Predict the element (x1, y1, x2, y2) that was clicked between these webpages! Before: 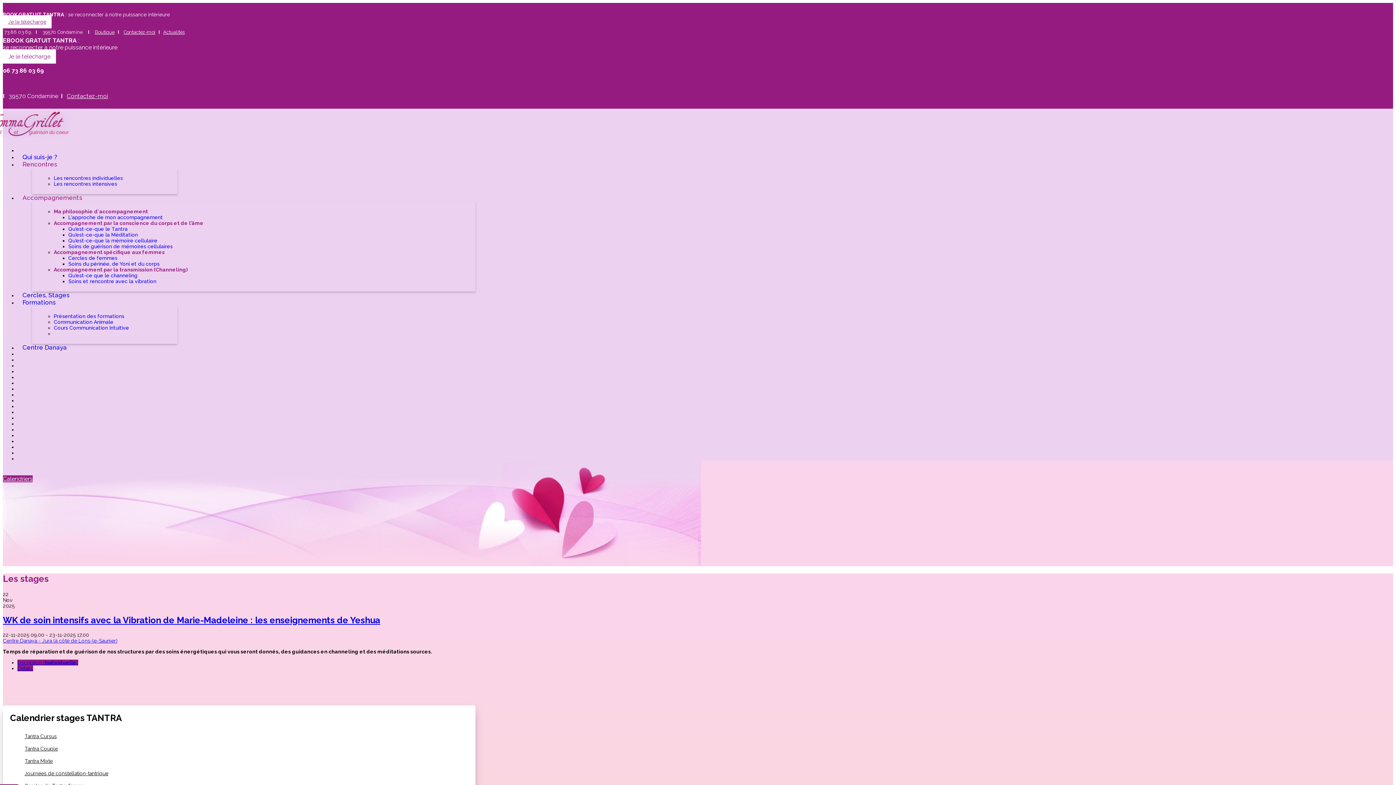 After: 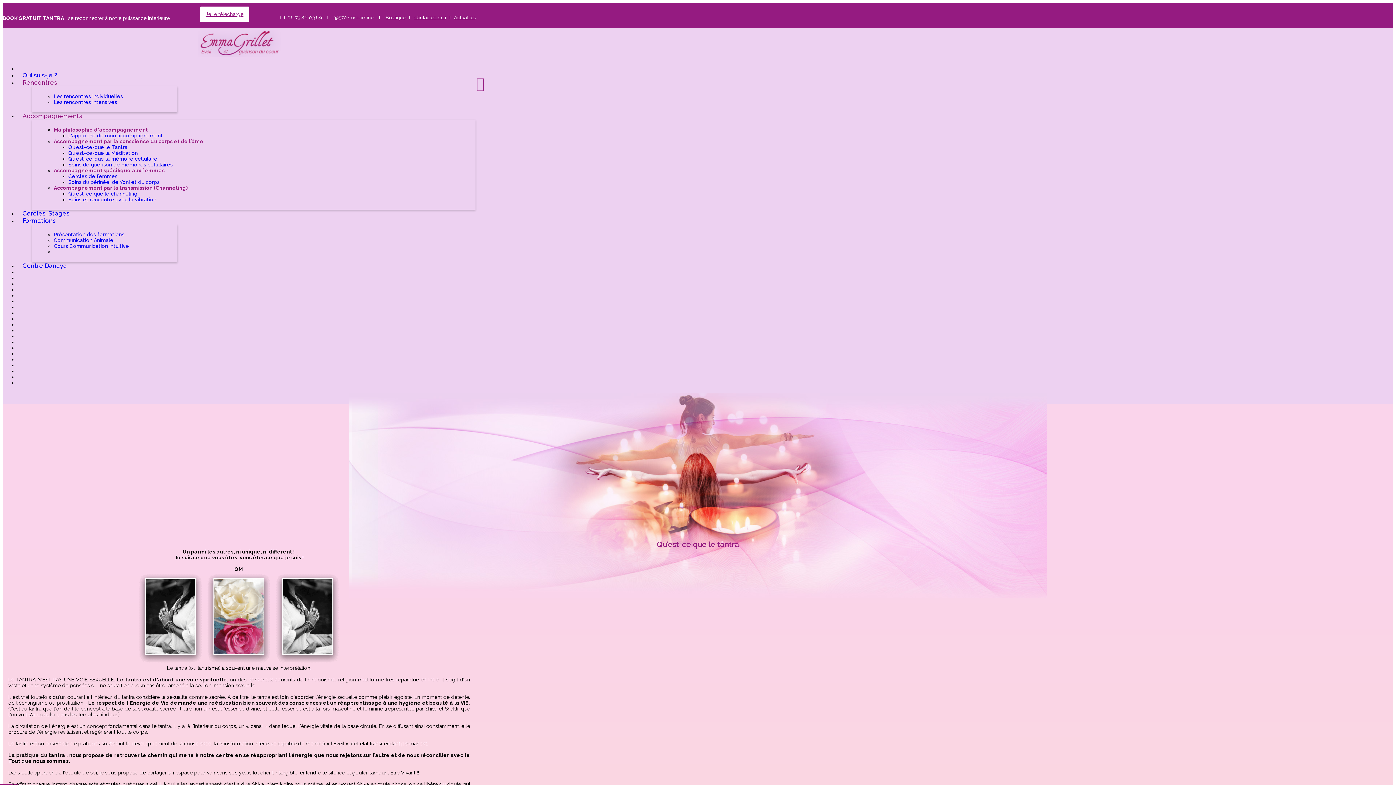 Action: label: Qu'est-ce-que le Tantra bbox: (68, 226, 127, 232)